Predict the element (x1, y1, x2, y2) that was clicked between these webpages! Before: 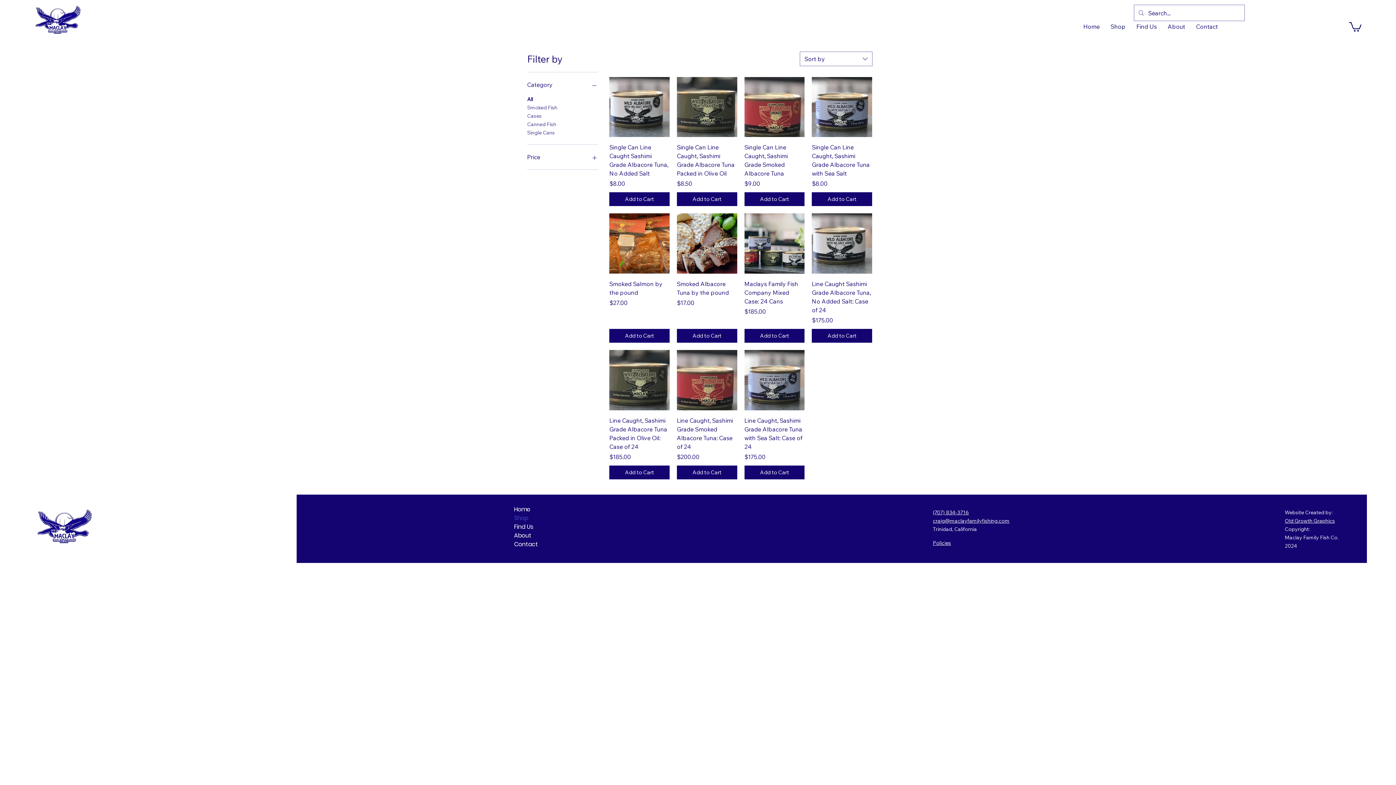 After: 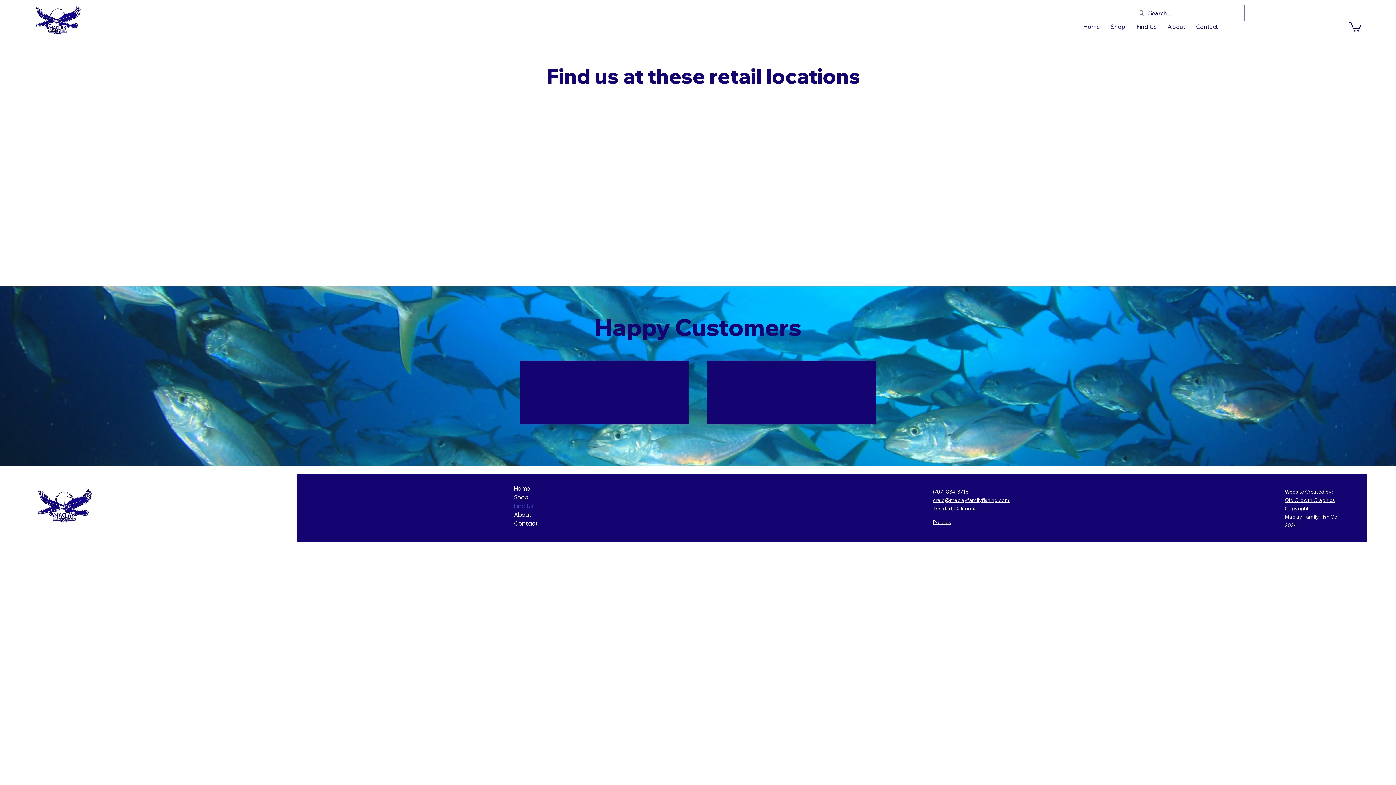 Action: label: Find Us bbox: (514, 522, 544, 531)